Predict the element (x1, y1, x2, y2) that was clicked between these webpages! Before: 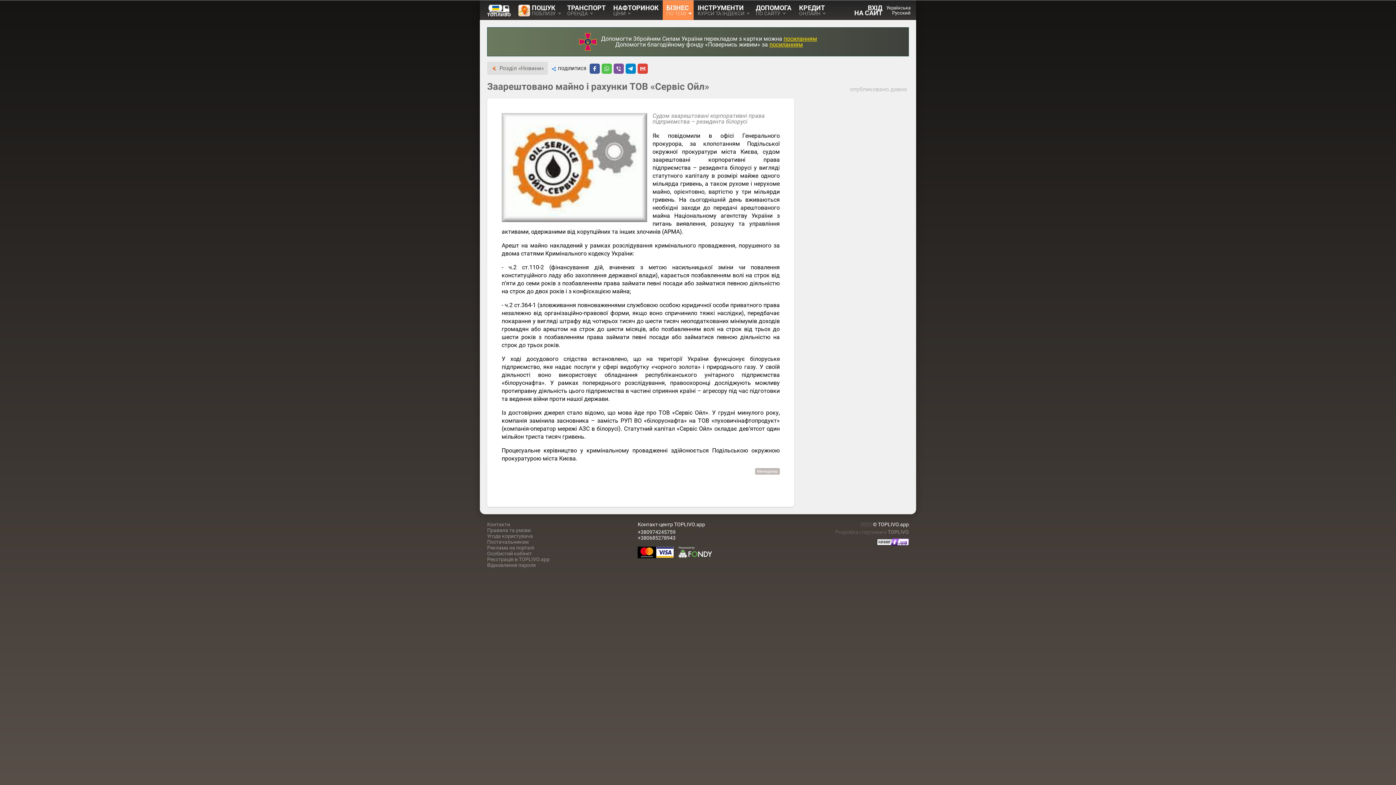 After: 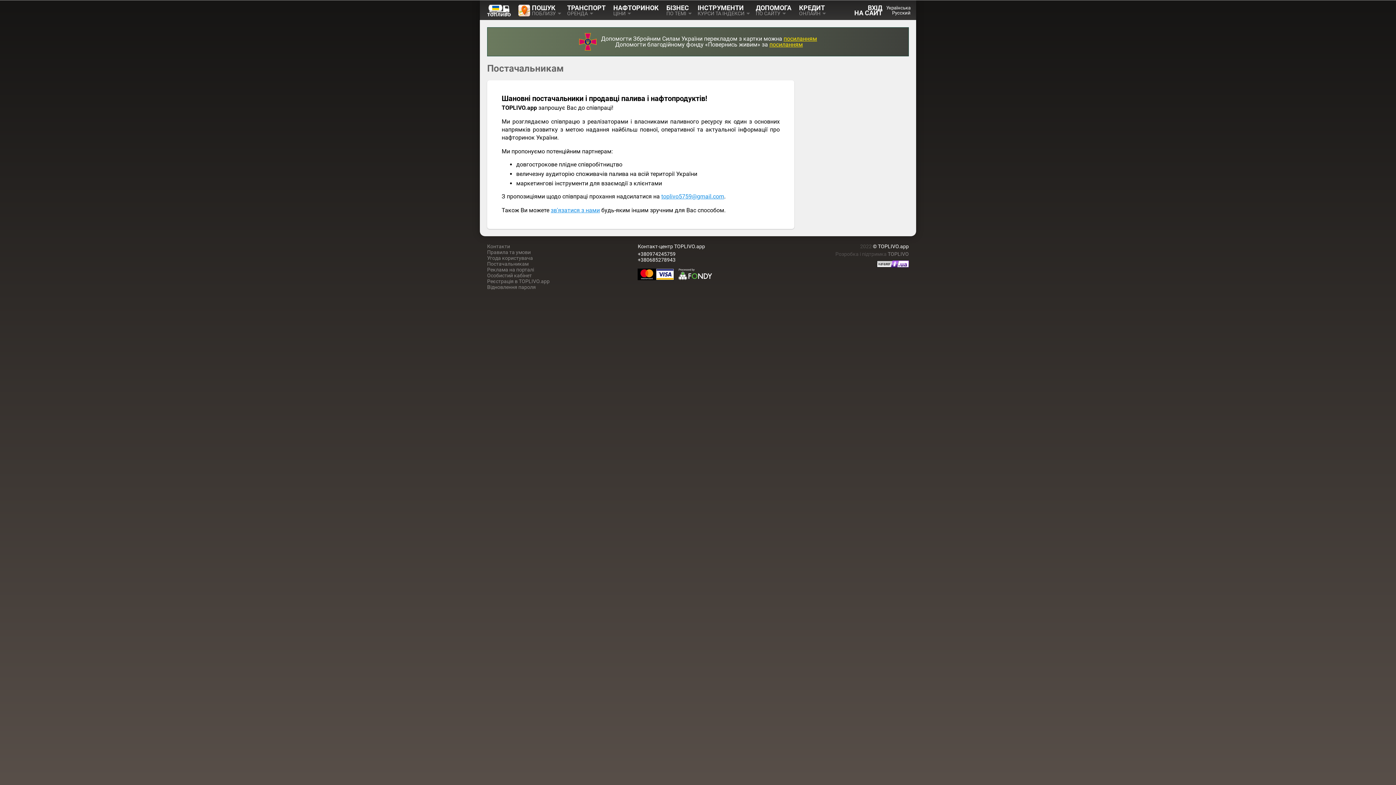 Action: label: Постачальникам bbox: (487, 539, 528, 545)